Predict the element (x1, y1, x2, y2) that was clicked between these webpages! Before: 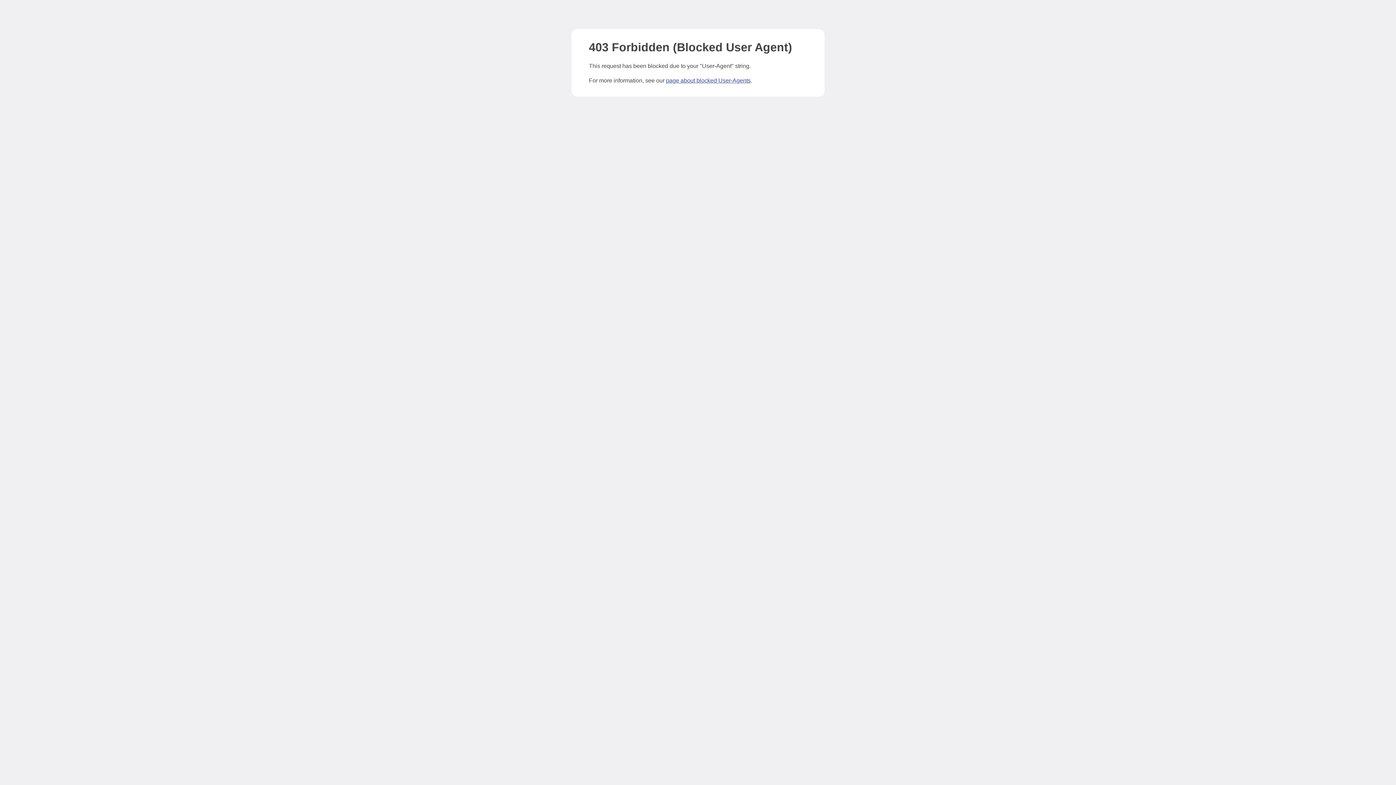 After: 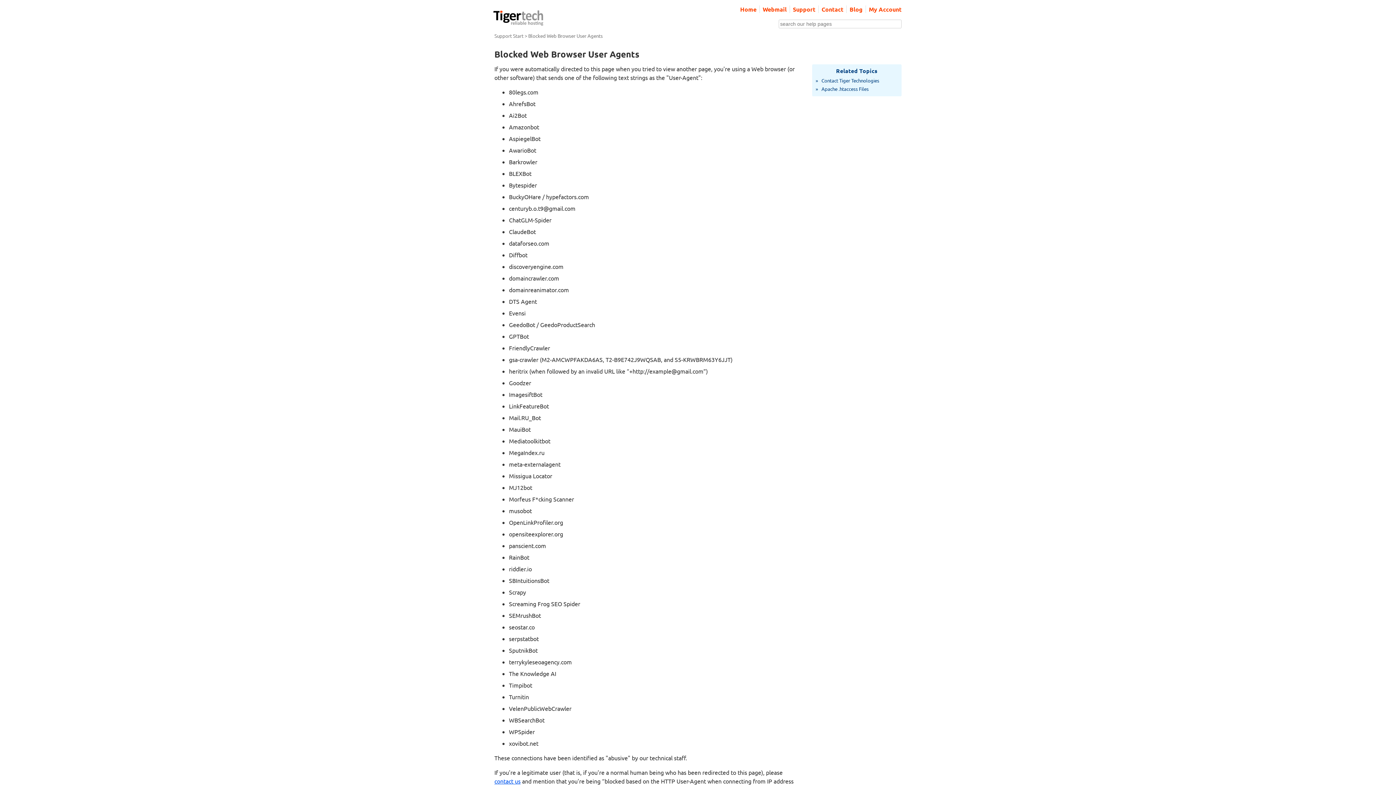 Action: label: page about blocked User-Agents bbox: (666, 77, 750, 83)